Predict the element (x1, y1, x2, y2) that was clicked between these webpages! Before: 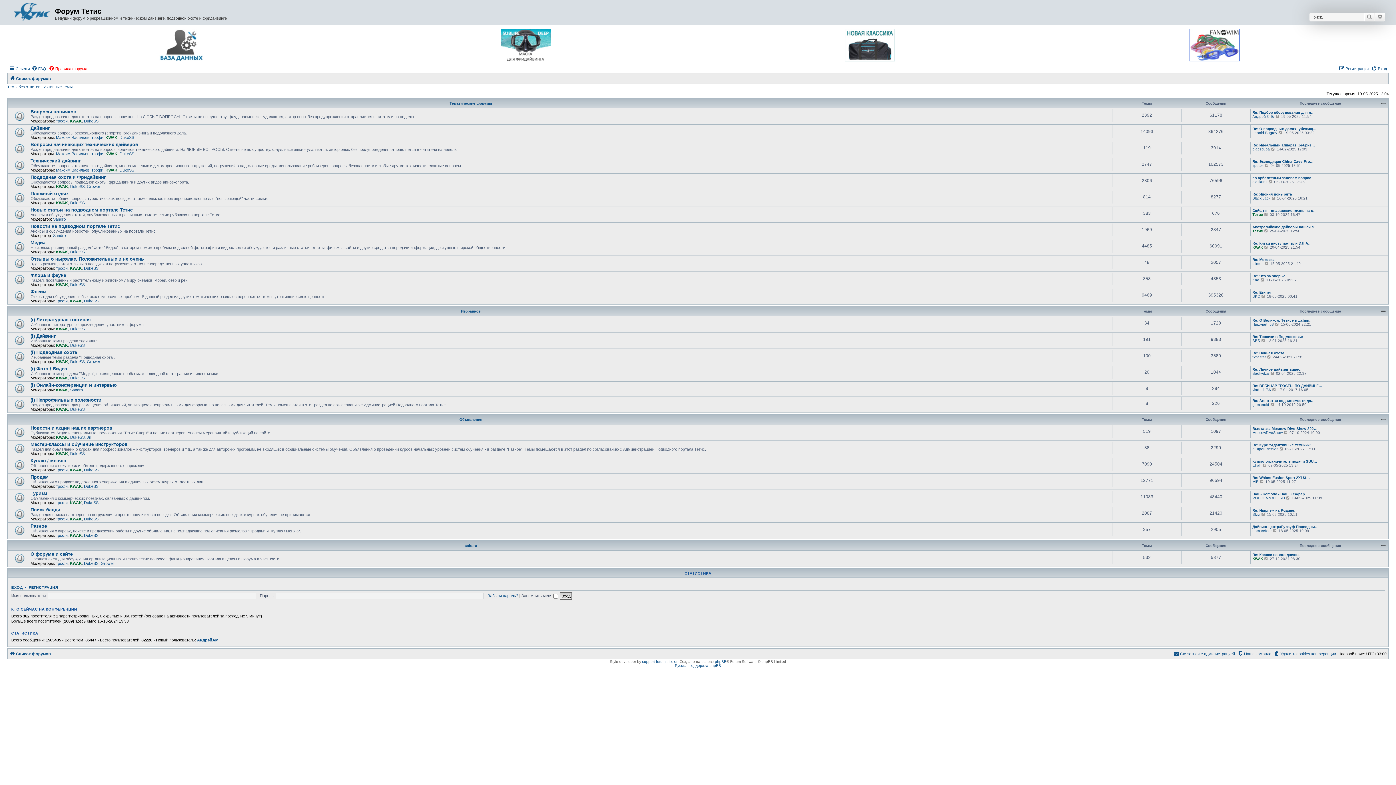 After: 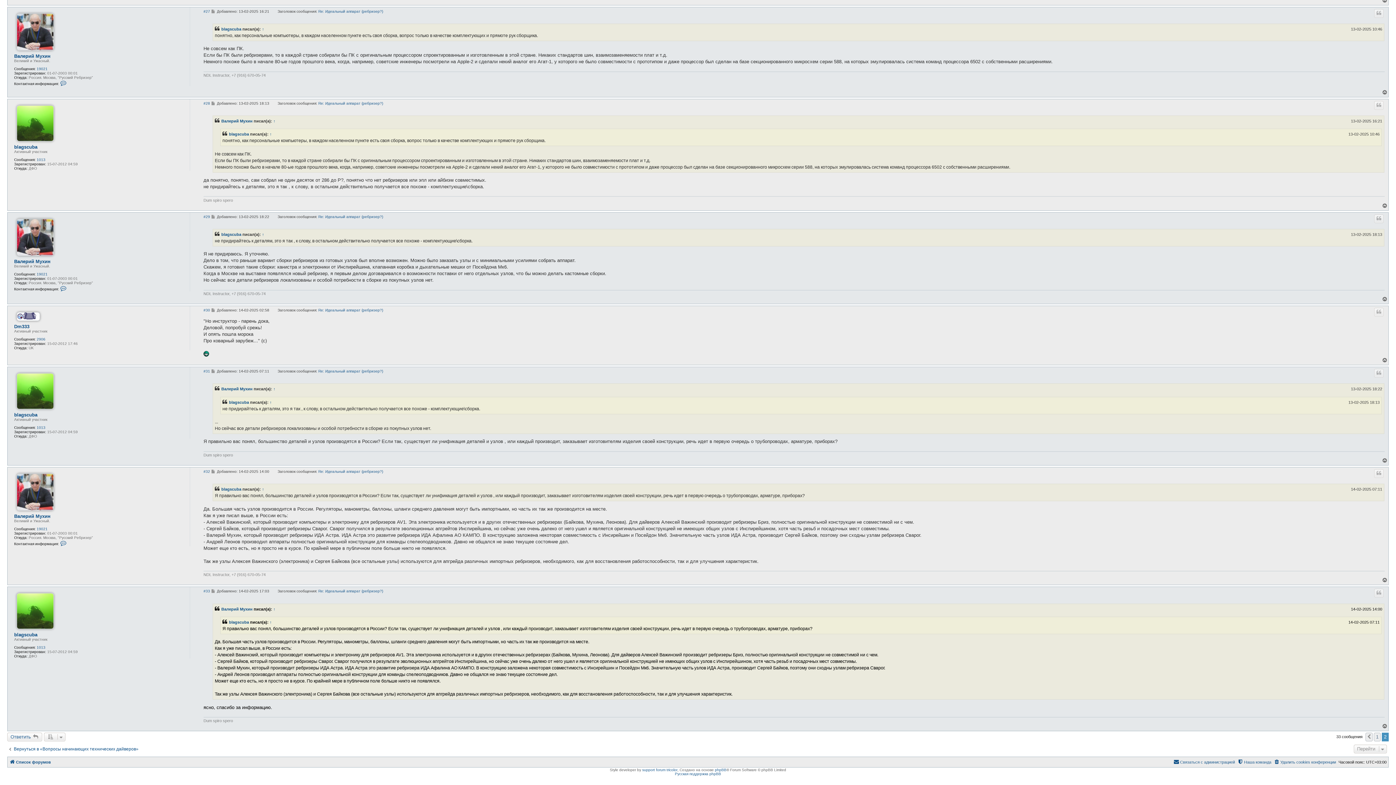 Action: label: Перейти к последнему сообщению bbox: (1271, 147, 1276, 151)